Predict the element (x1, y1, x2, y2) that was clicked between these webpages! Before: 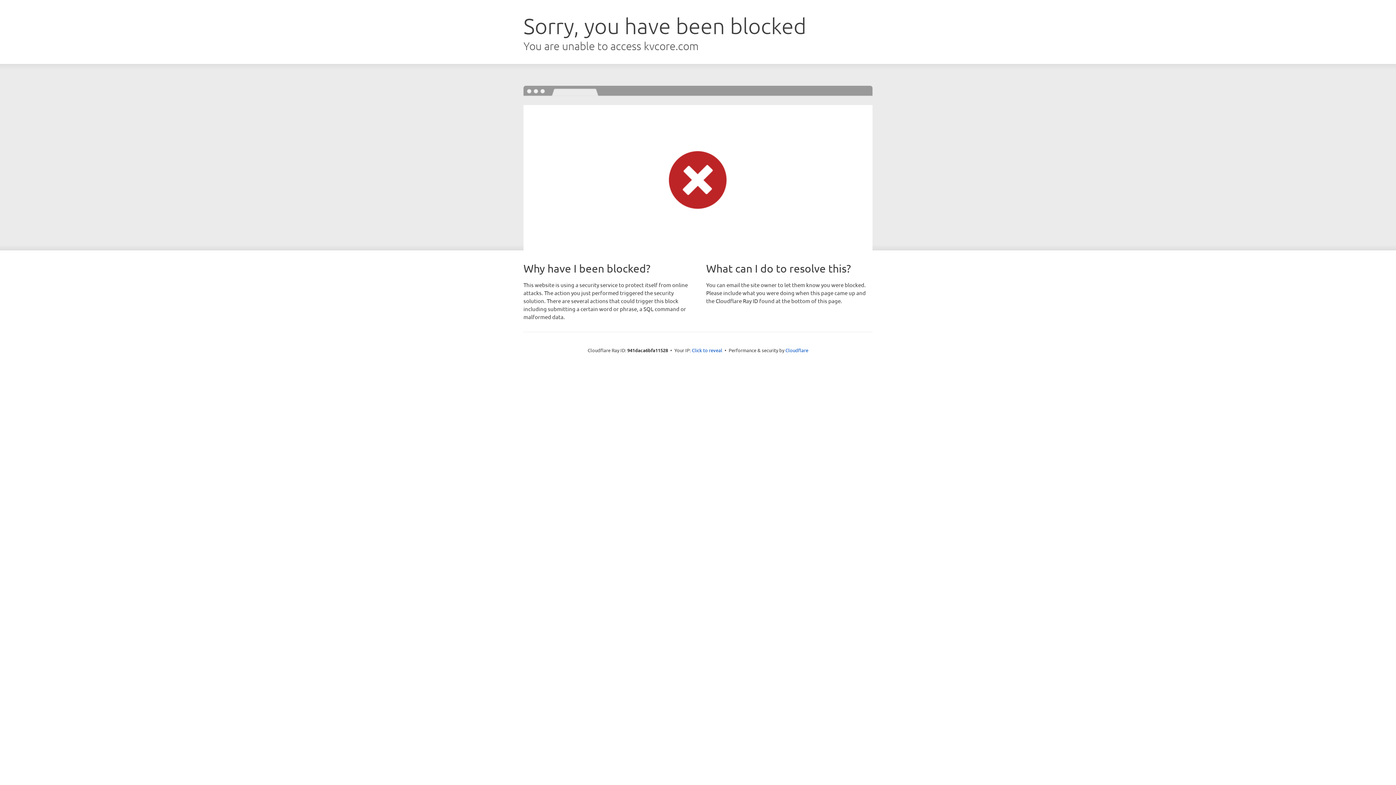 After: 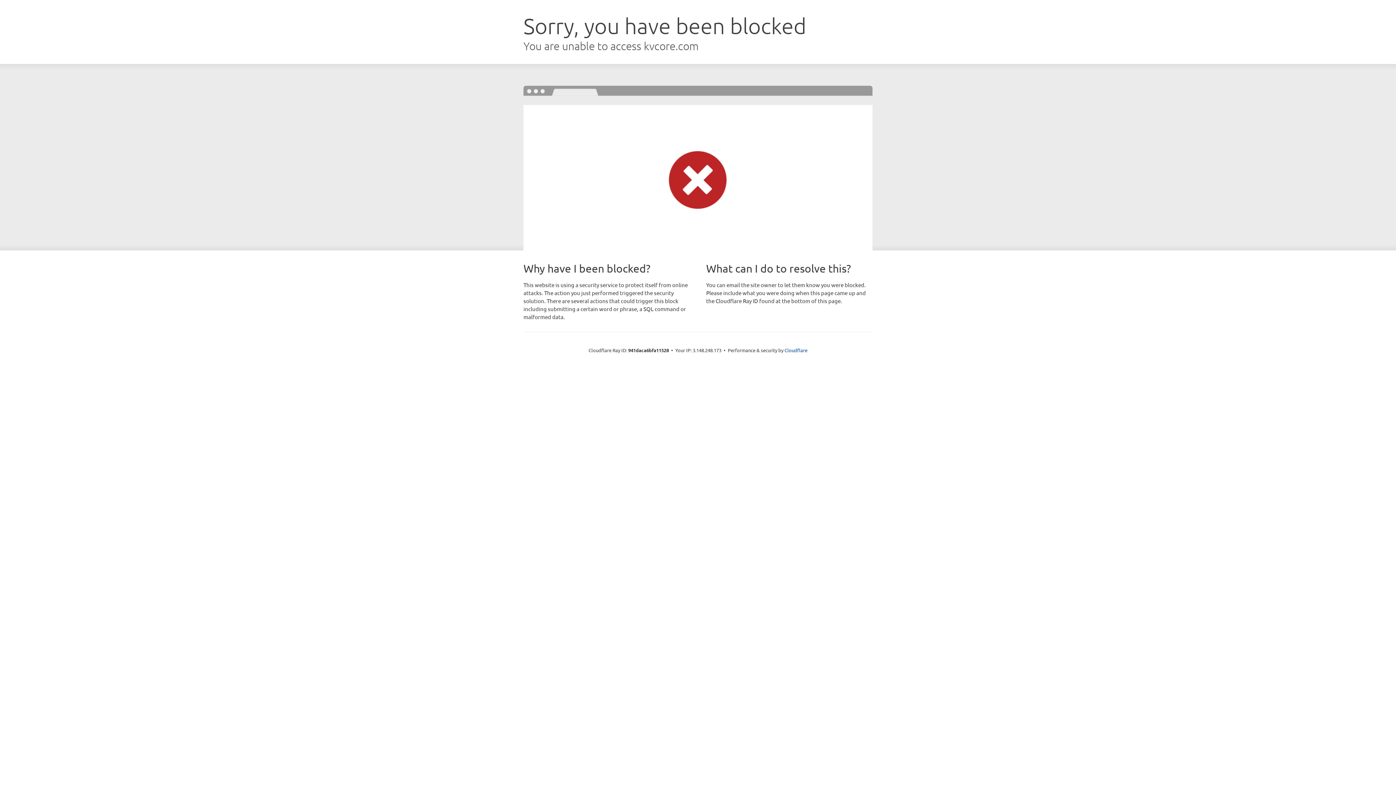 Action: label: Click to reveal bbox: (692, 346, 722, 353)